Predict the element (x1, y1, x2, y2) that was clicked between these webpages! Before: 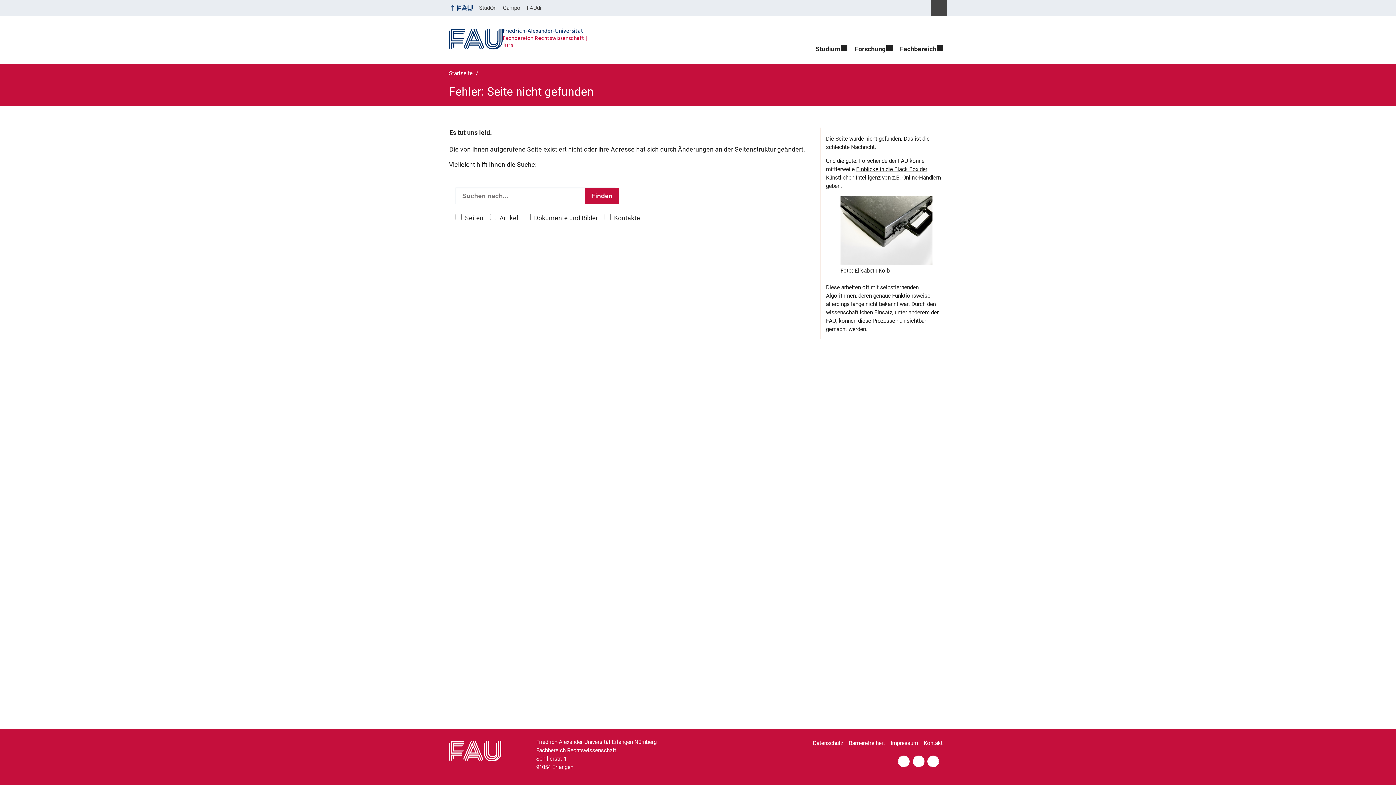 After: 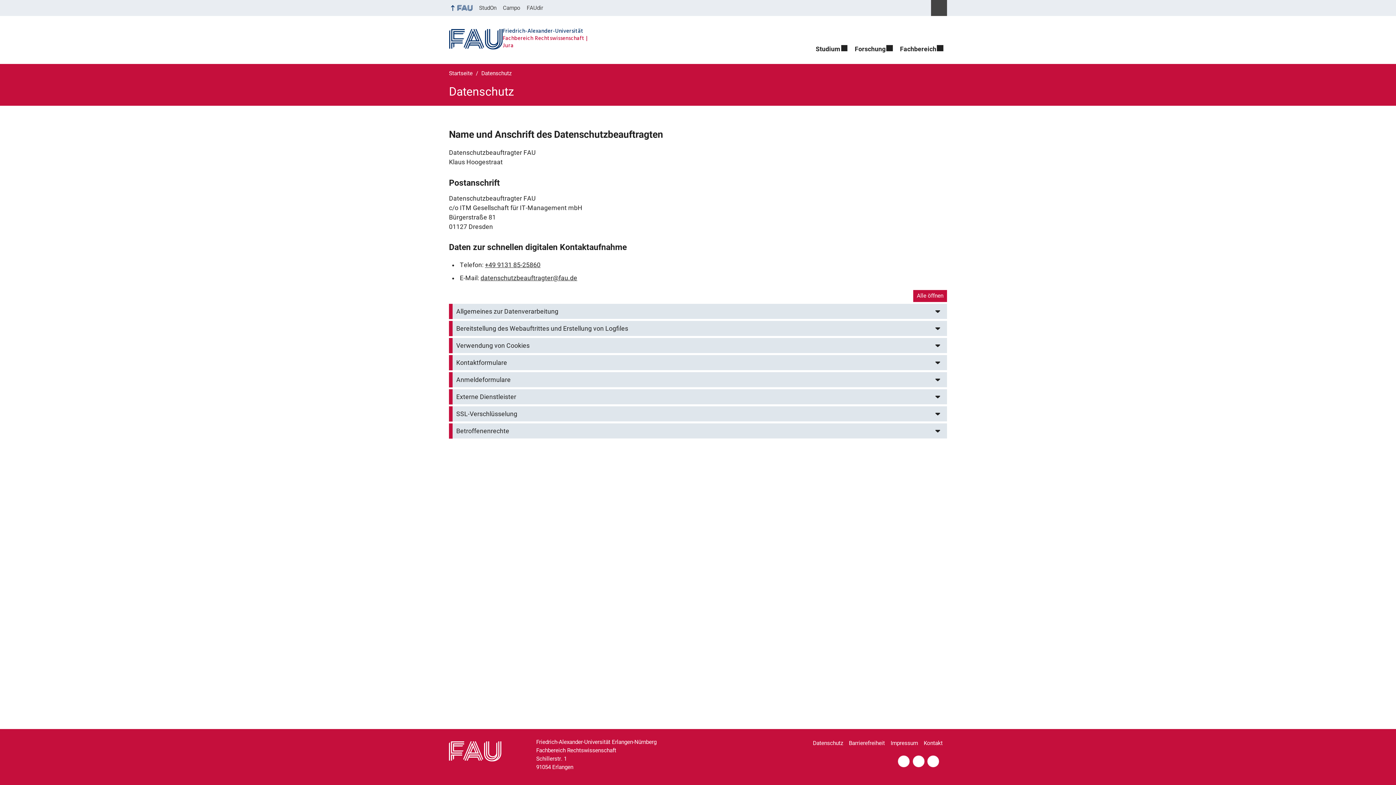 Action: bbox: (813, 736, 847, 751) label: Datenschutz